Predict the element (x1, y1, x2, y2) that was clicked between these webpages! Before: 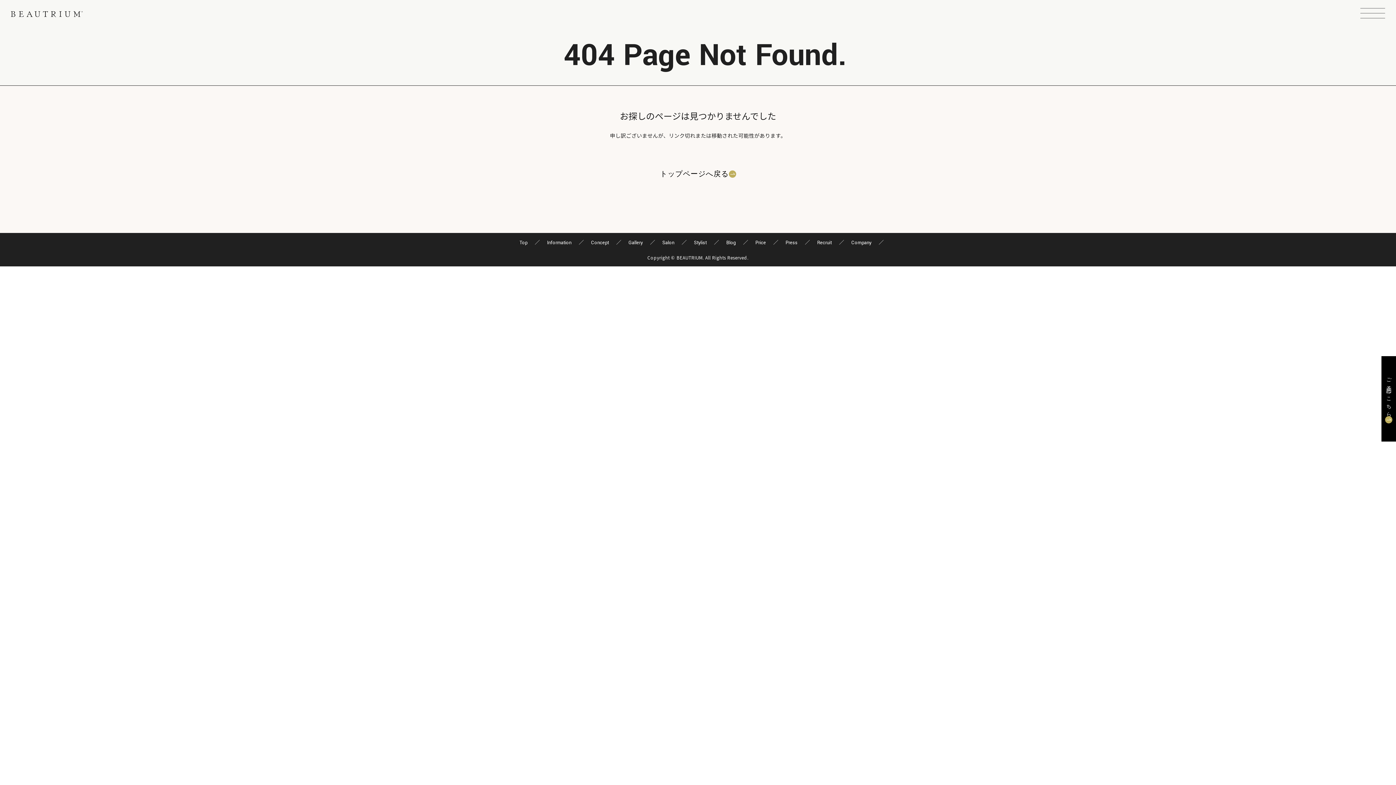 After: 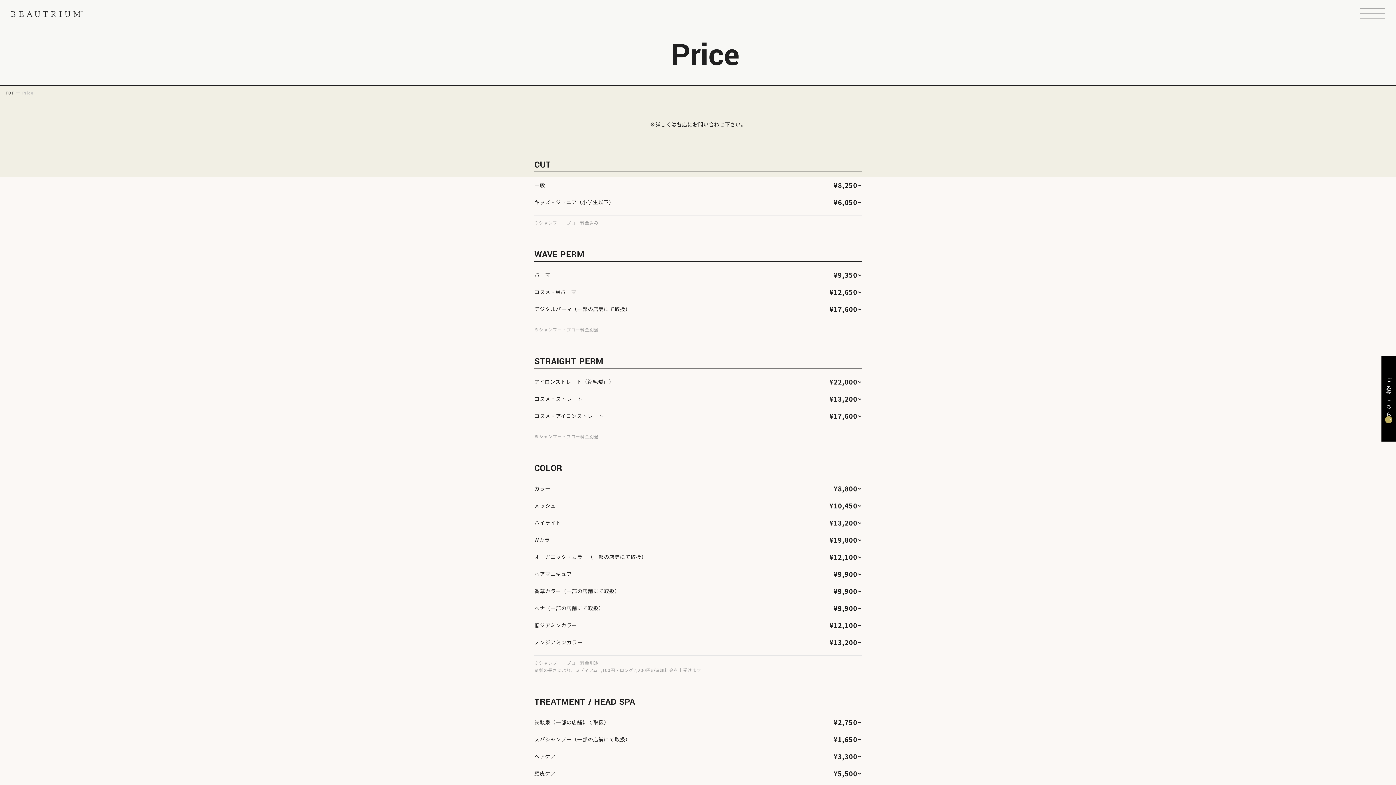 Action: label: Price bbox: (748, 239, 773, 246)